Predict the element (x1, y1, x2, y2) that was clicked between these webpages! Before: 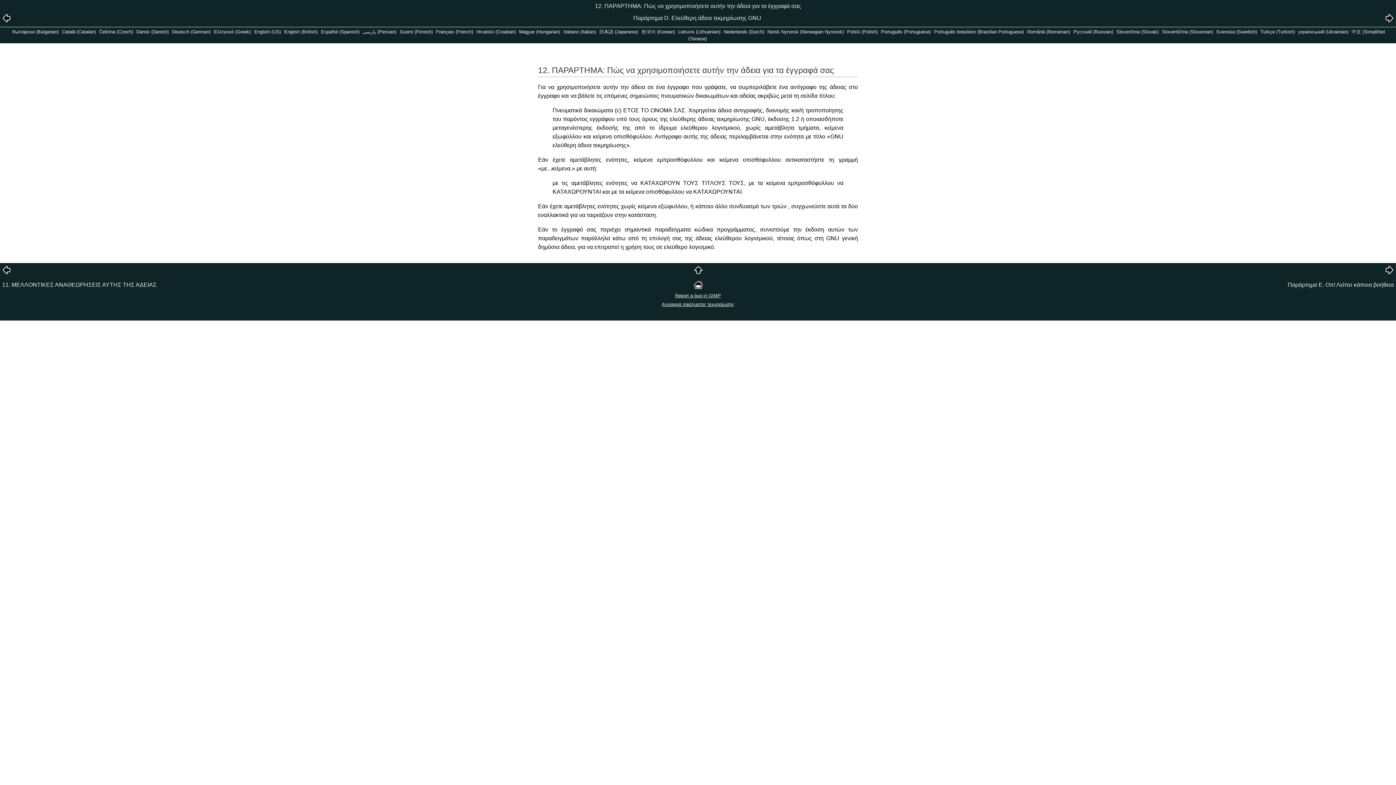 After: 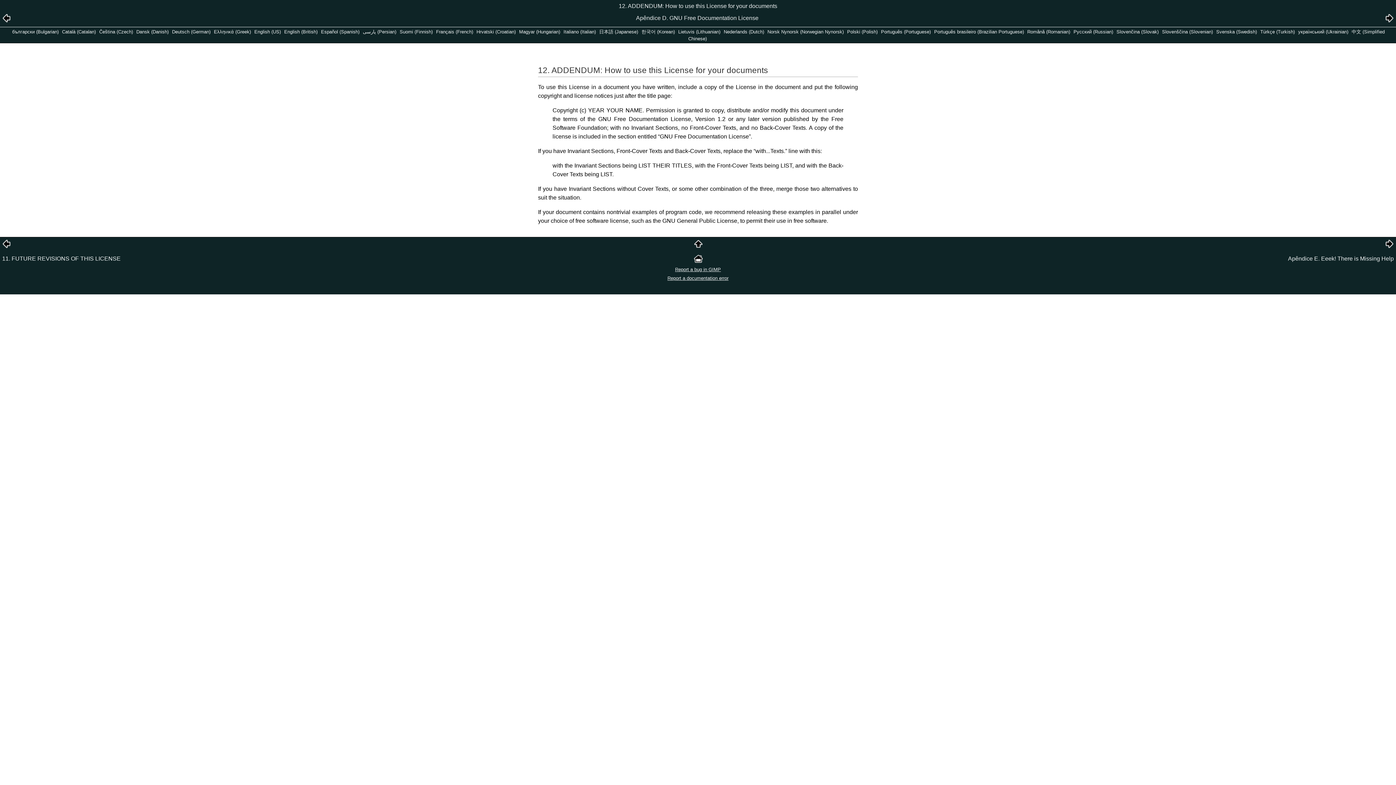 Action: label: Português (Portuguese) bbox: (881, 29, 931, 34)